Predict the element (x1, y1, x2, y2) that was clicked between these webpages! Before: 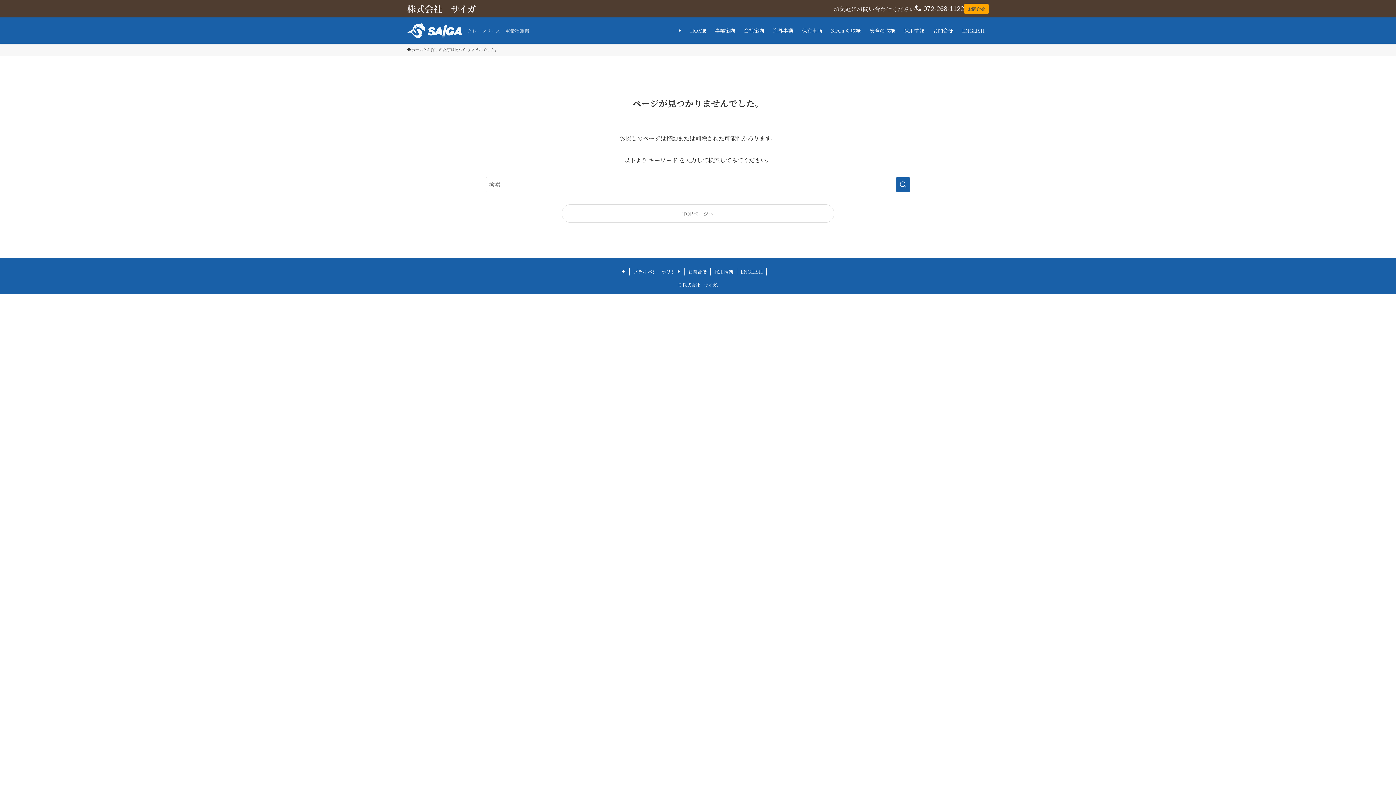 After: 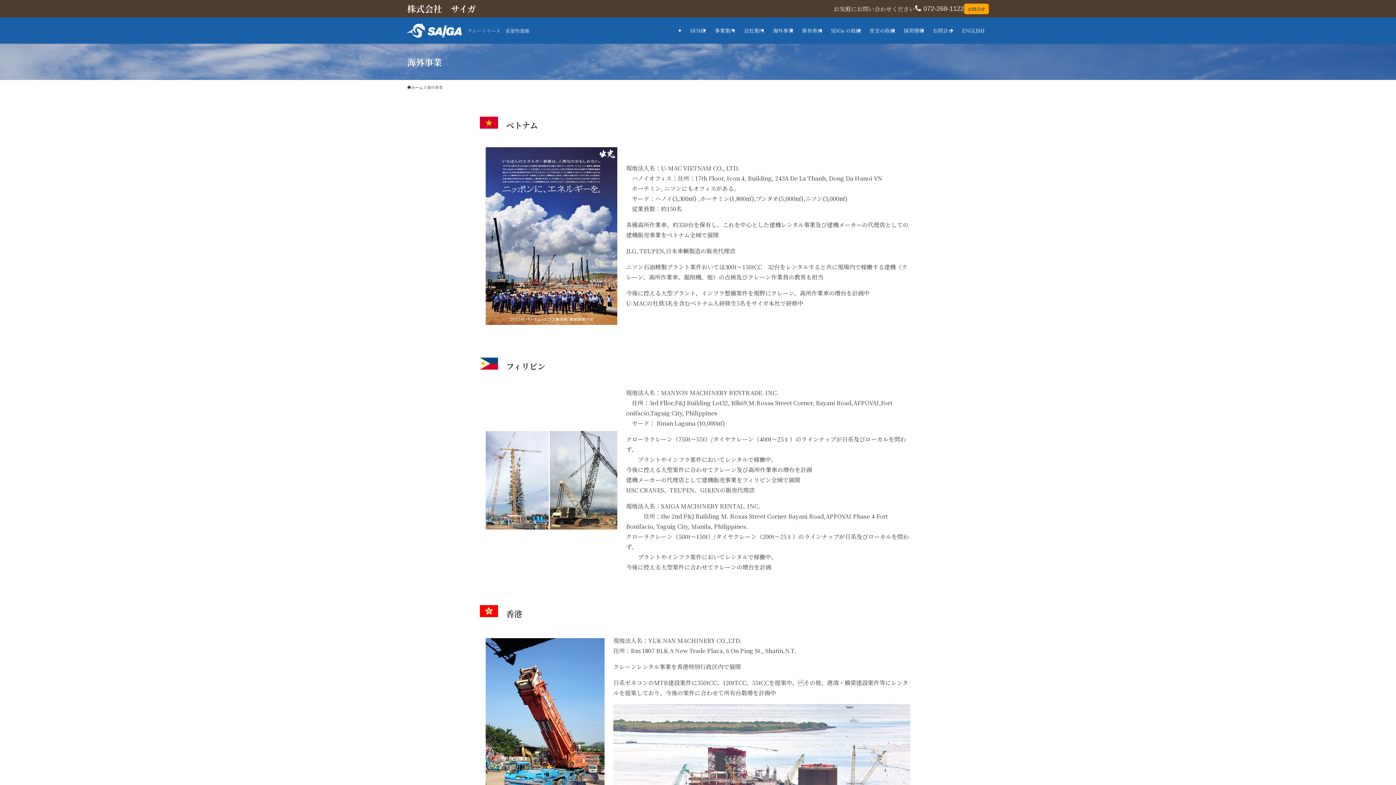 Action: label: 海外事業 bbox: (768, 17, 797, 43)